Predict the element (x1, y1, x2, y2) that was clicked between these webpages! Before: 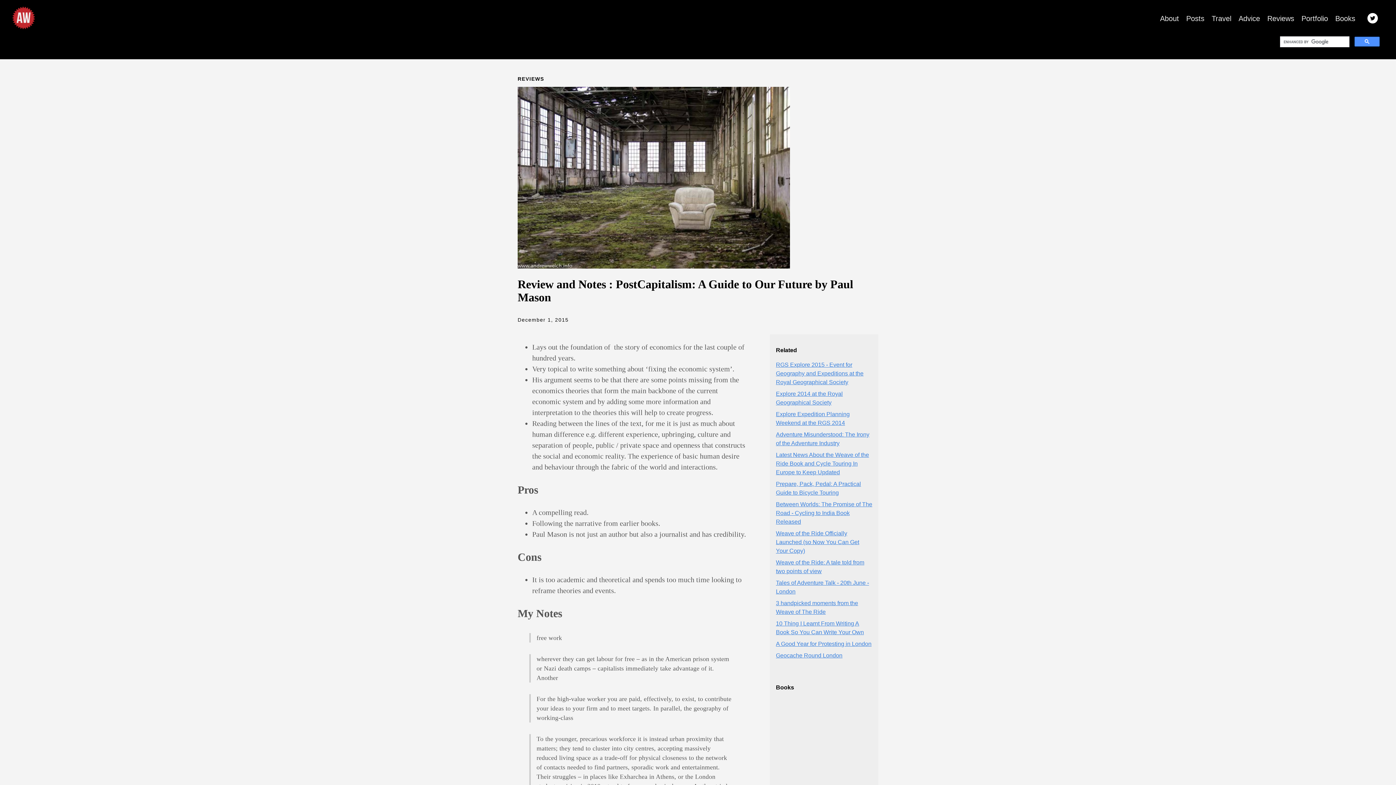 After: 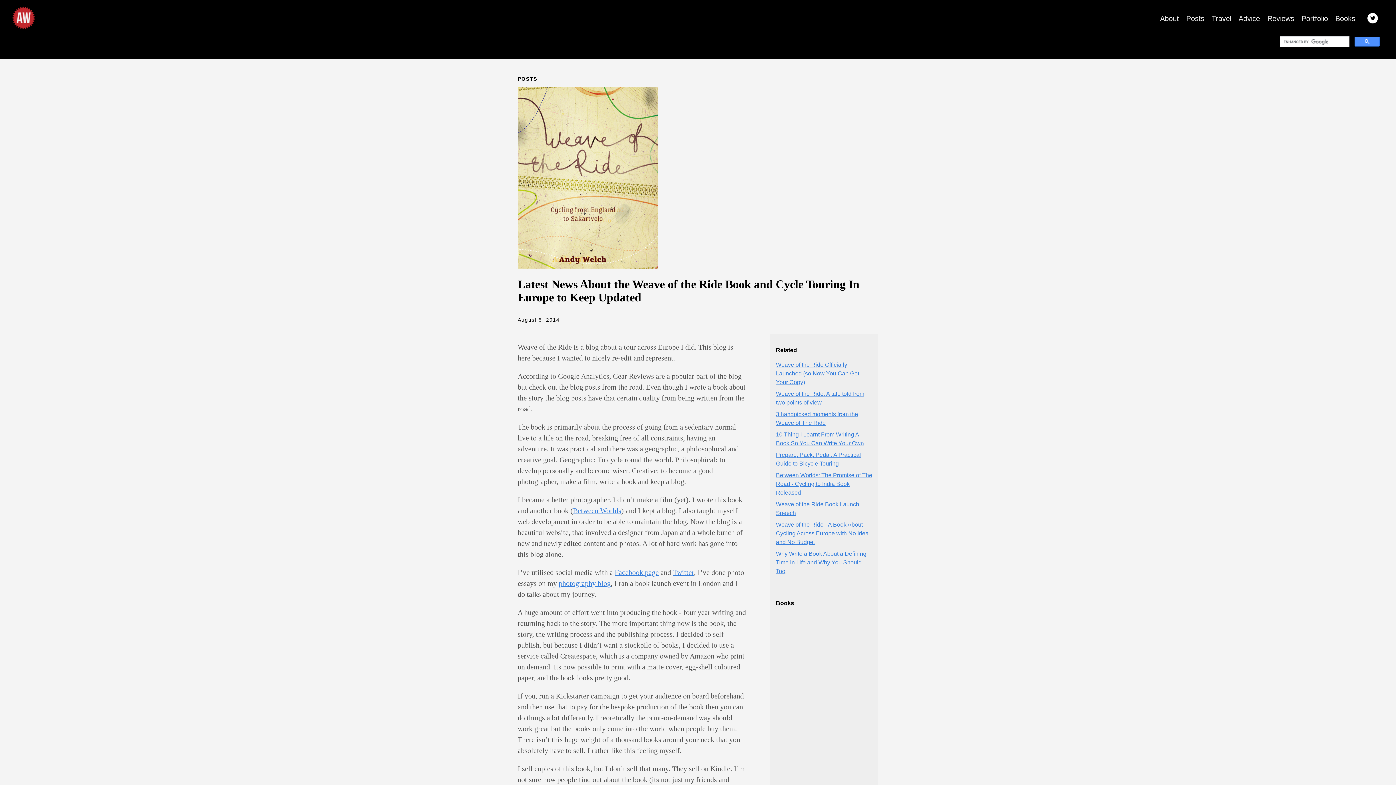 Action: label: Latest News About the Weave of the Ride Book and Cycle Touring In Europe to Keep Updated bbox: (776, 452, 869, 475)